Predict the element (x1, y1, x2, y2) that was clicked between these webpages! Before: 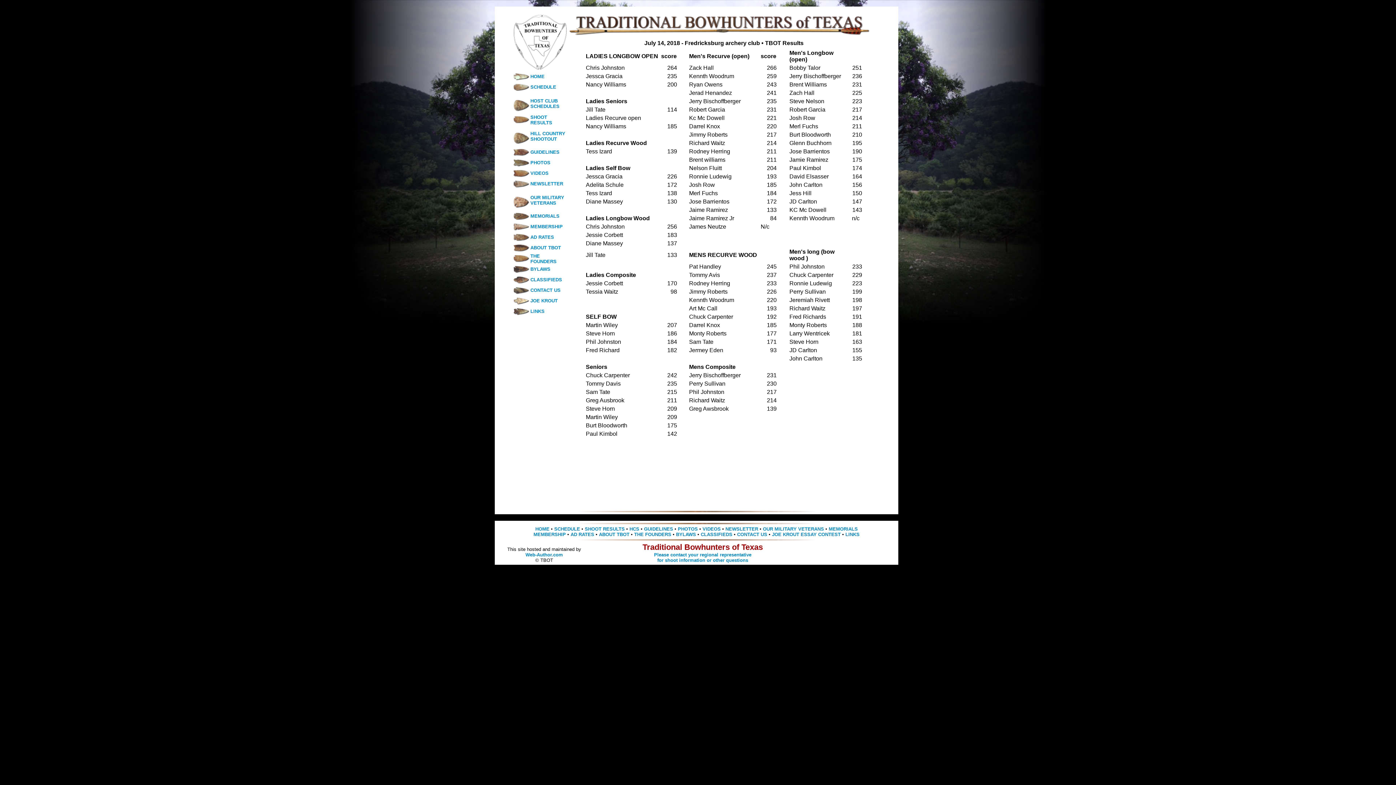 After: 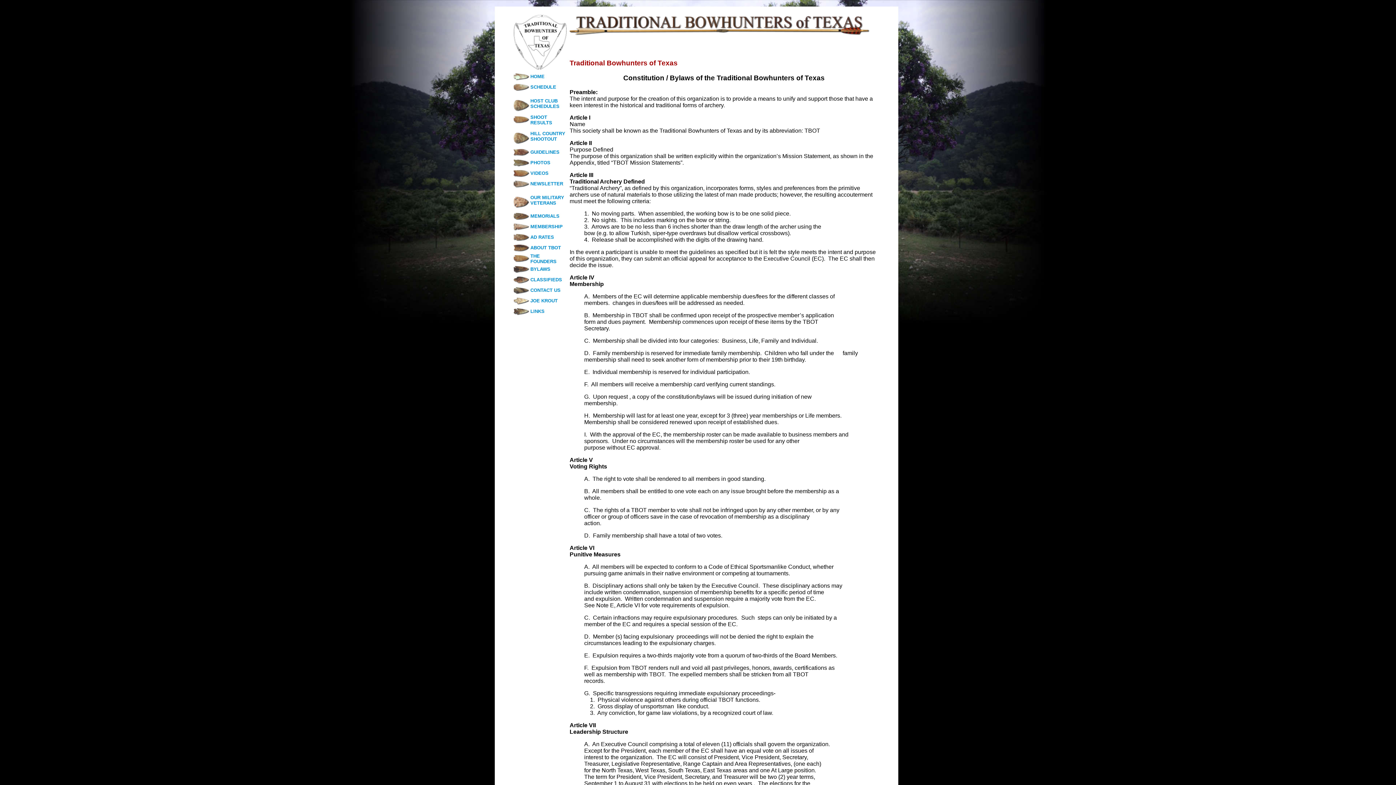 Action: bbox: (676, 532, 696, 537) label: BYLAWS